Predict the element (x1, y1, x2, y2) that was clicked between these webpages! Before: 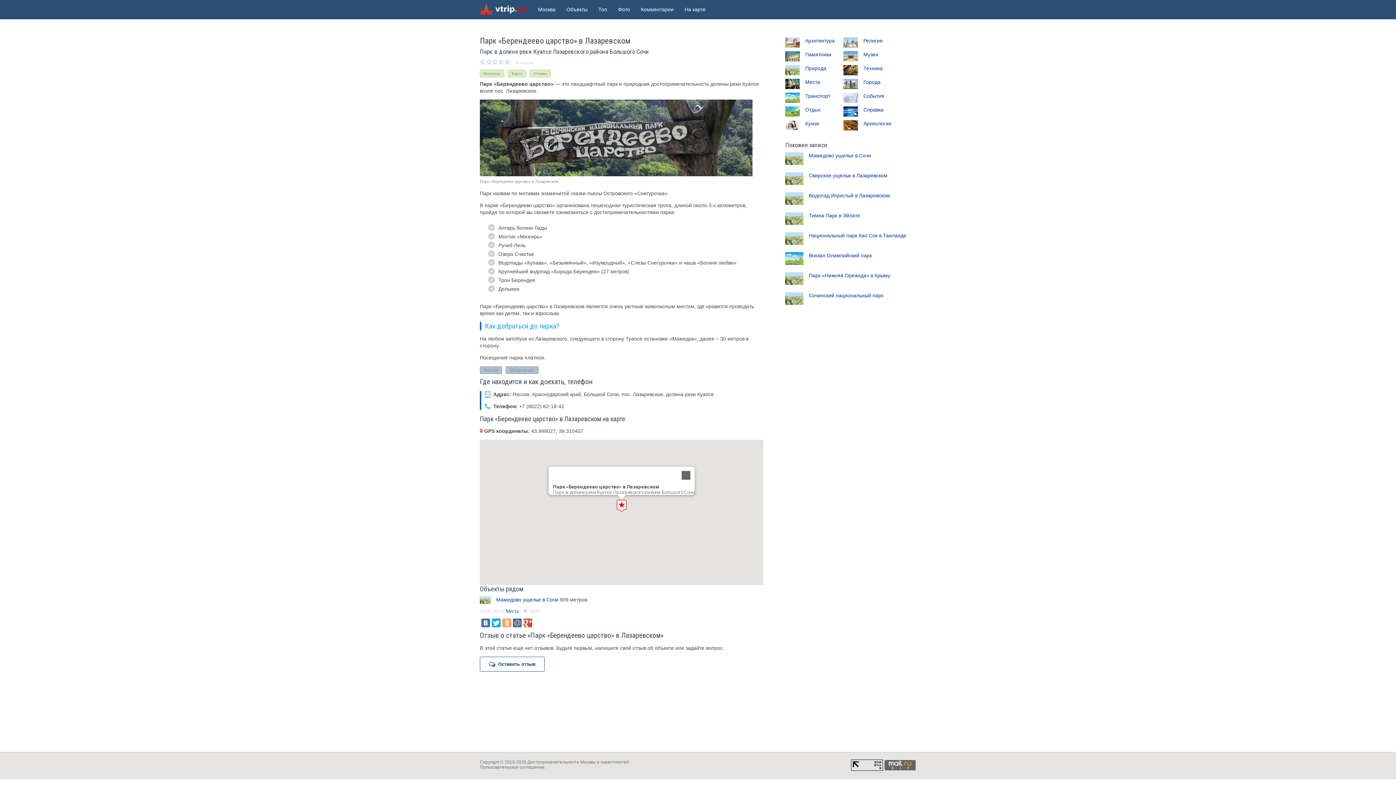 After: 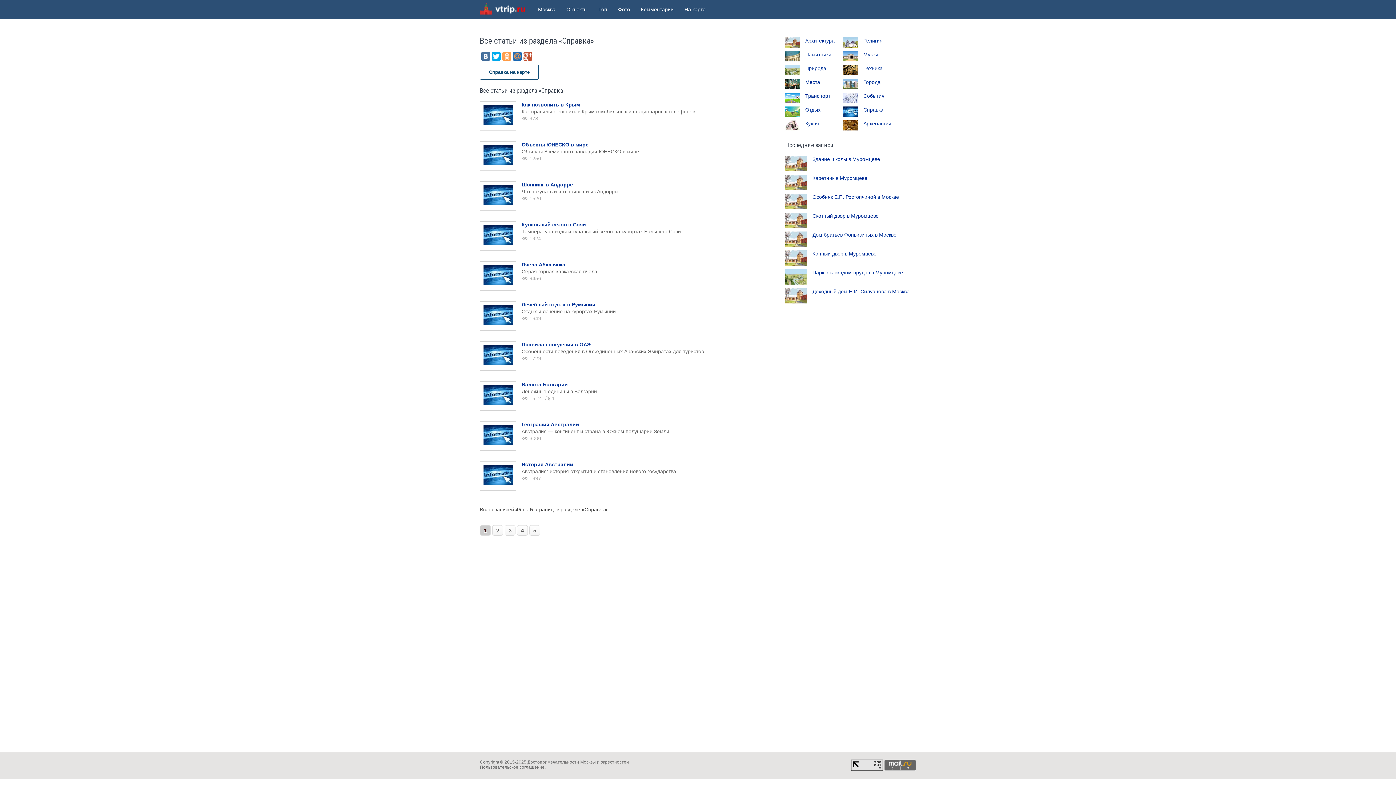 Action: bbox: (863, 106, 883, 112) label: Справка